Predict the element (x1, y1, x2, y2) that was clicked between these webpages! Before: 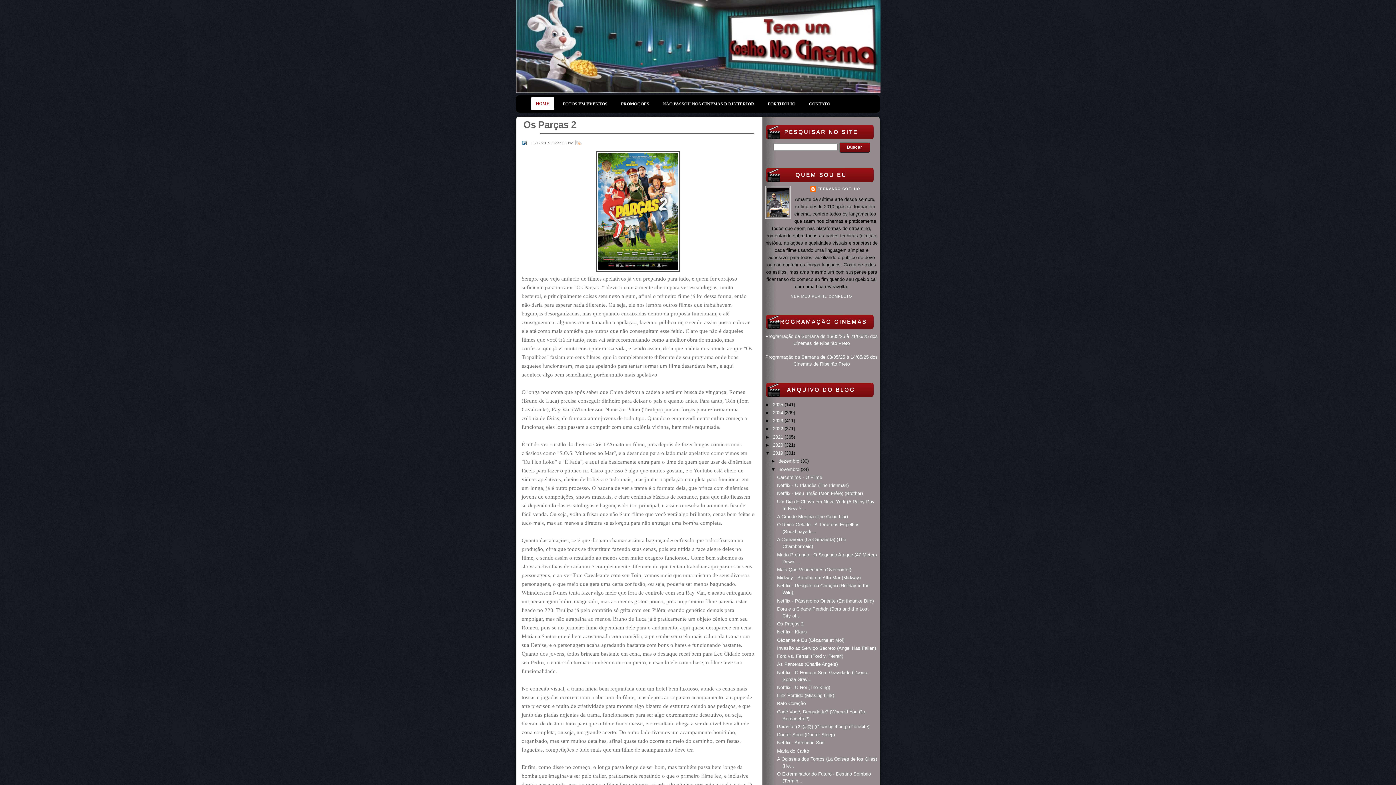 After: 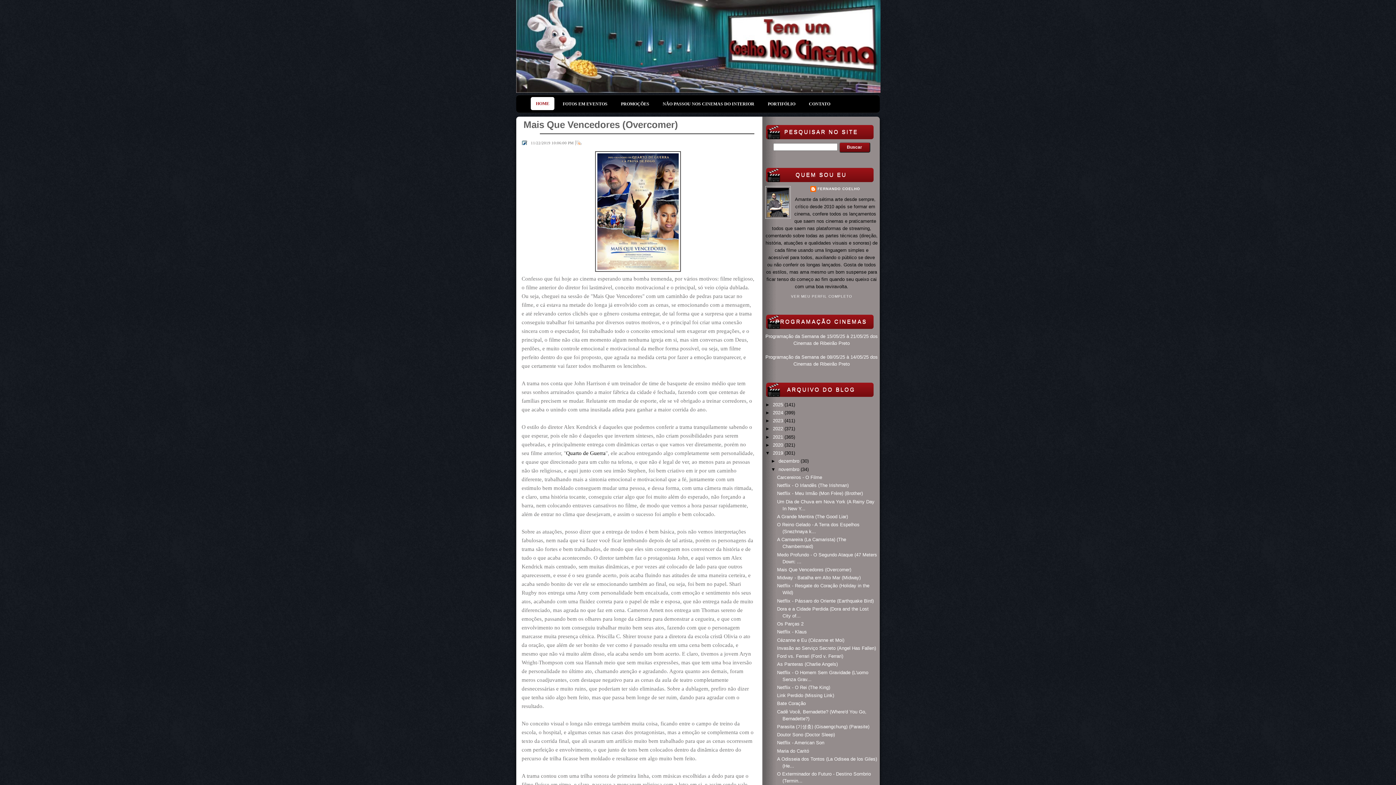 Action: bbox: (777, 567, 851, 572) label: Mais Que Vencedores (Overcomer)